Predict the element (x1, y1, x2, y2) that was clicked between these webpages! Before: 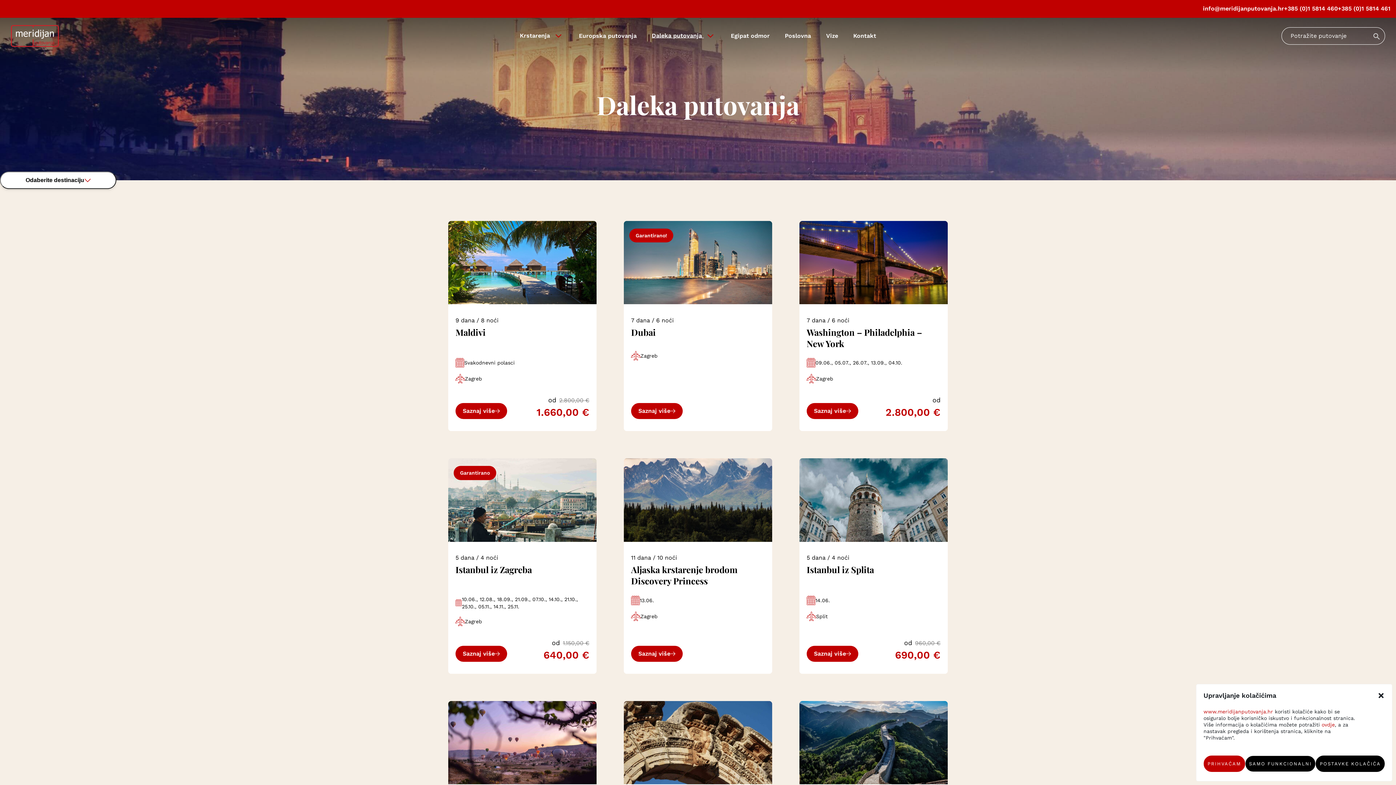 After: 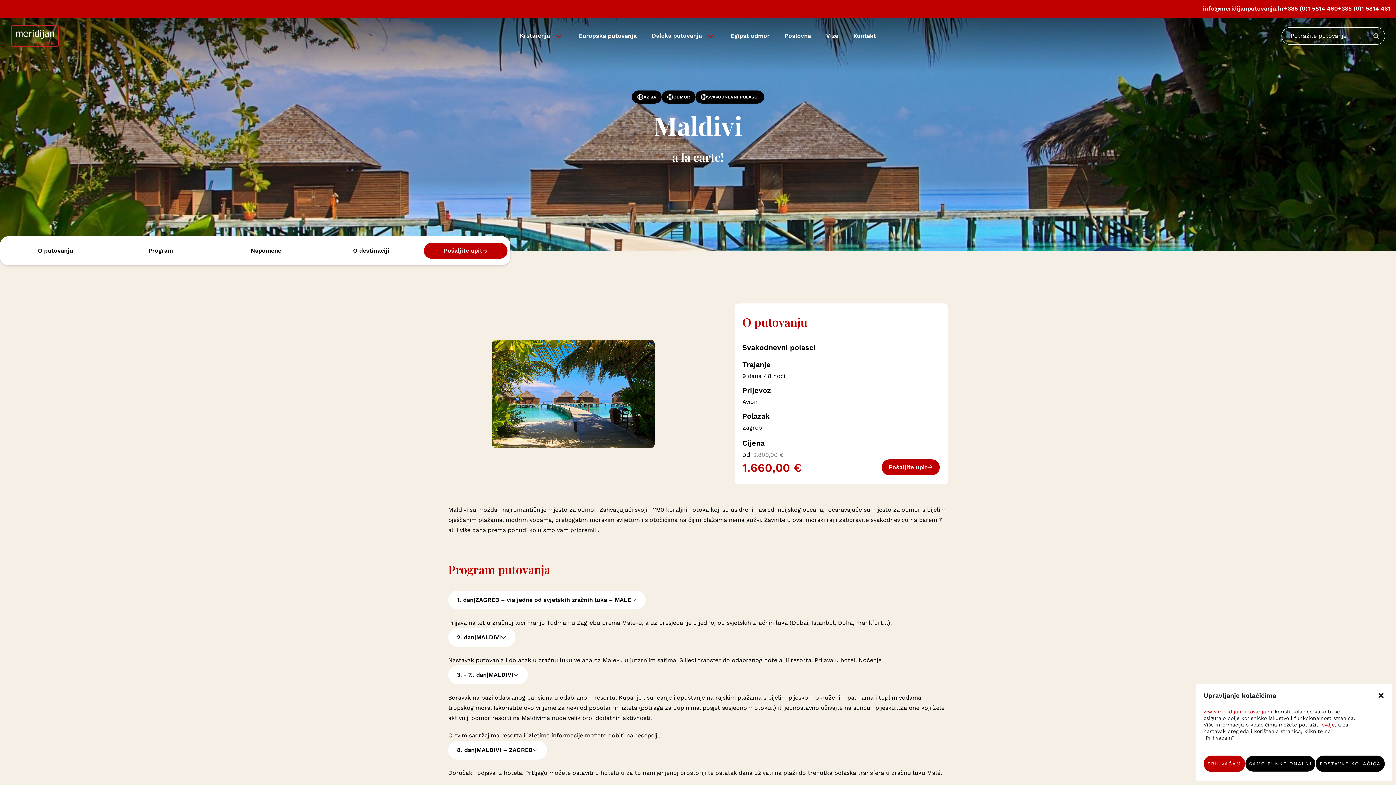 Action: bbox: (455, 326, 485, 338) label: Maldivi